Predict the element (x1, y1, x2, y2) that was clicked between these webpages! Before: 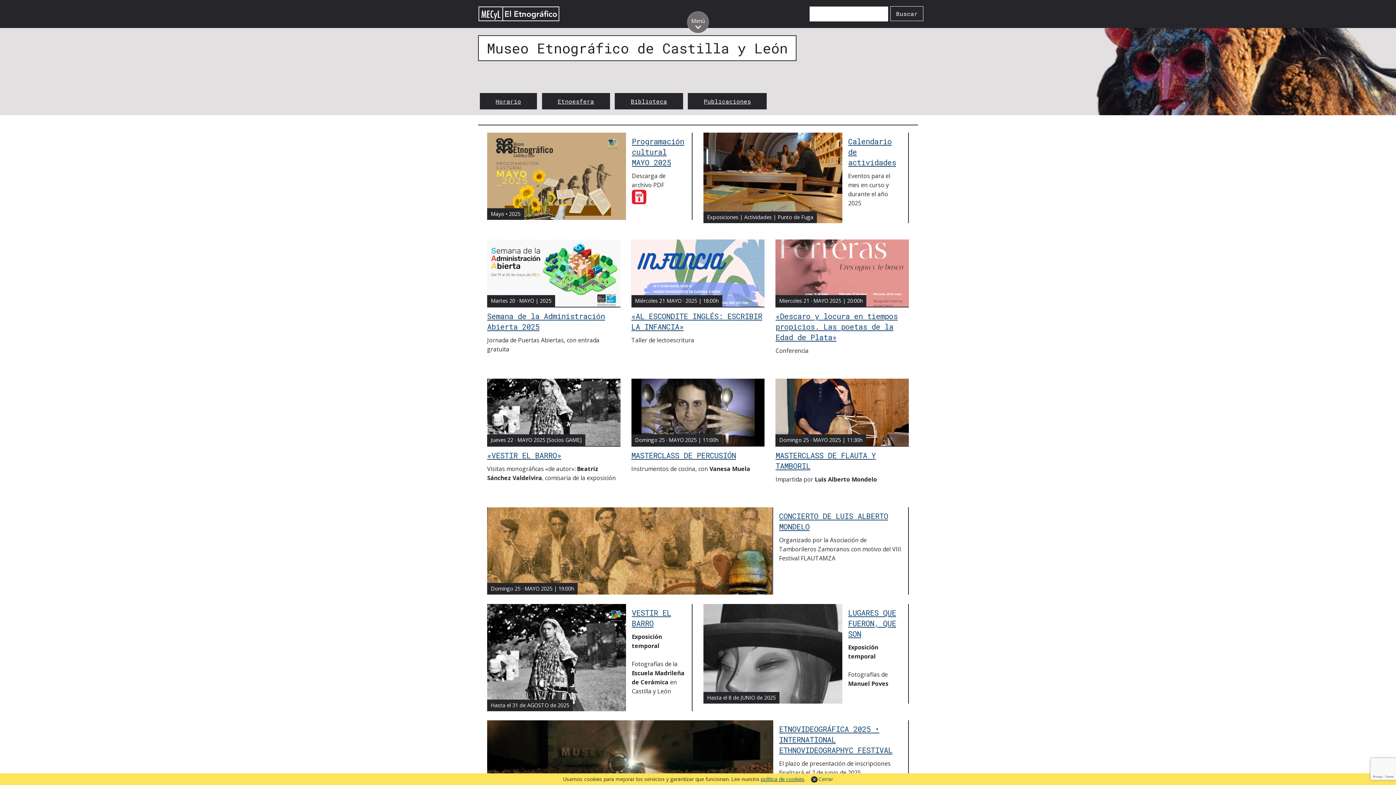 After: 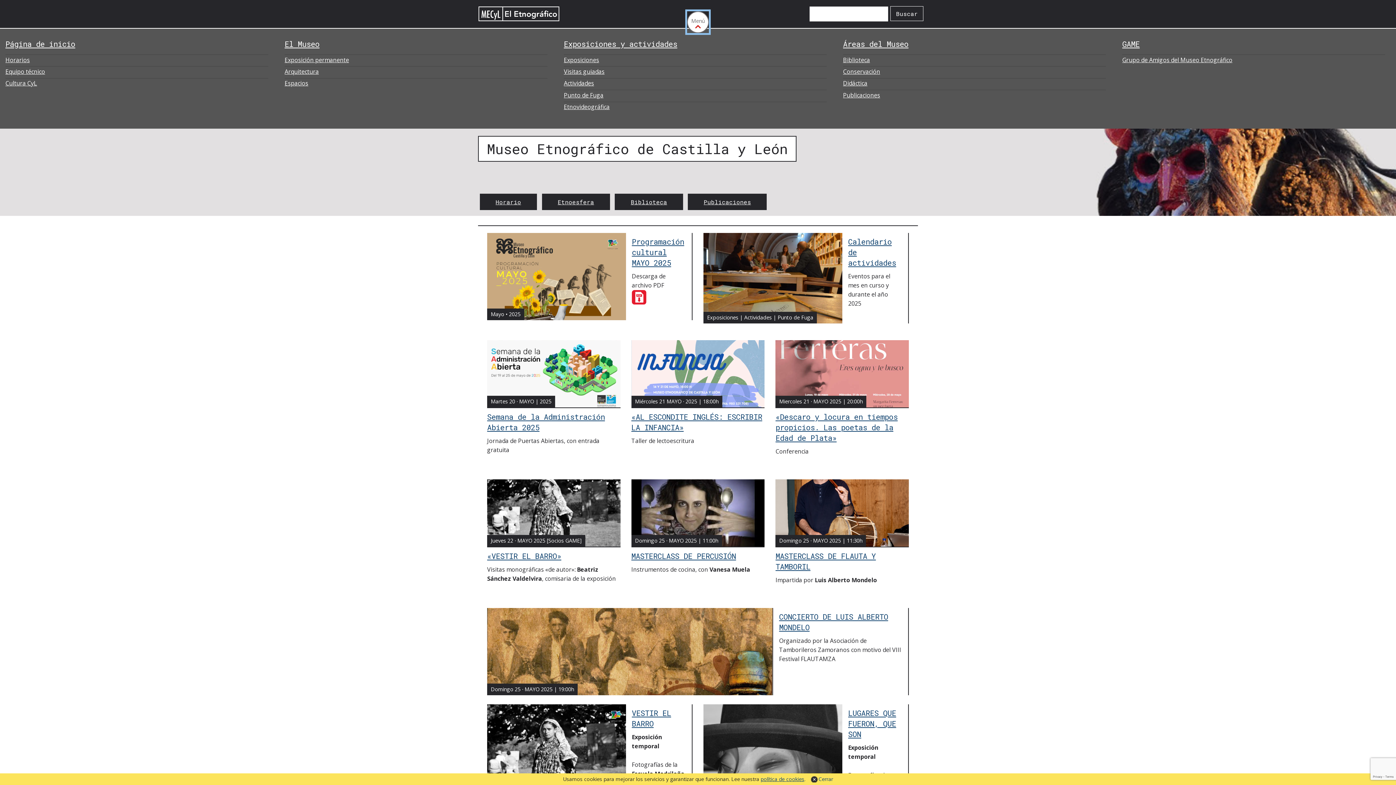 Action: label: Toggle menu bbox: (687, 11, 709, 33)